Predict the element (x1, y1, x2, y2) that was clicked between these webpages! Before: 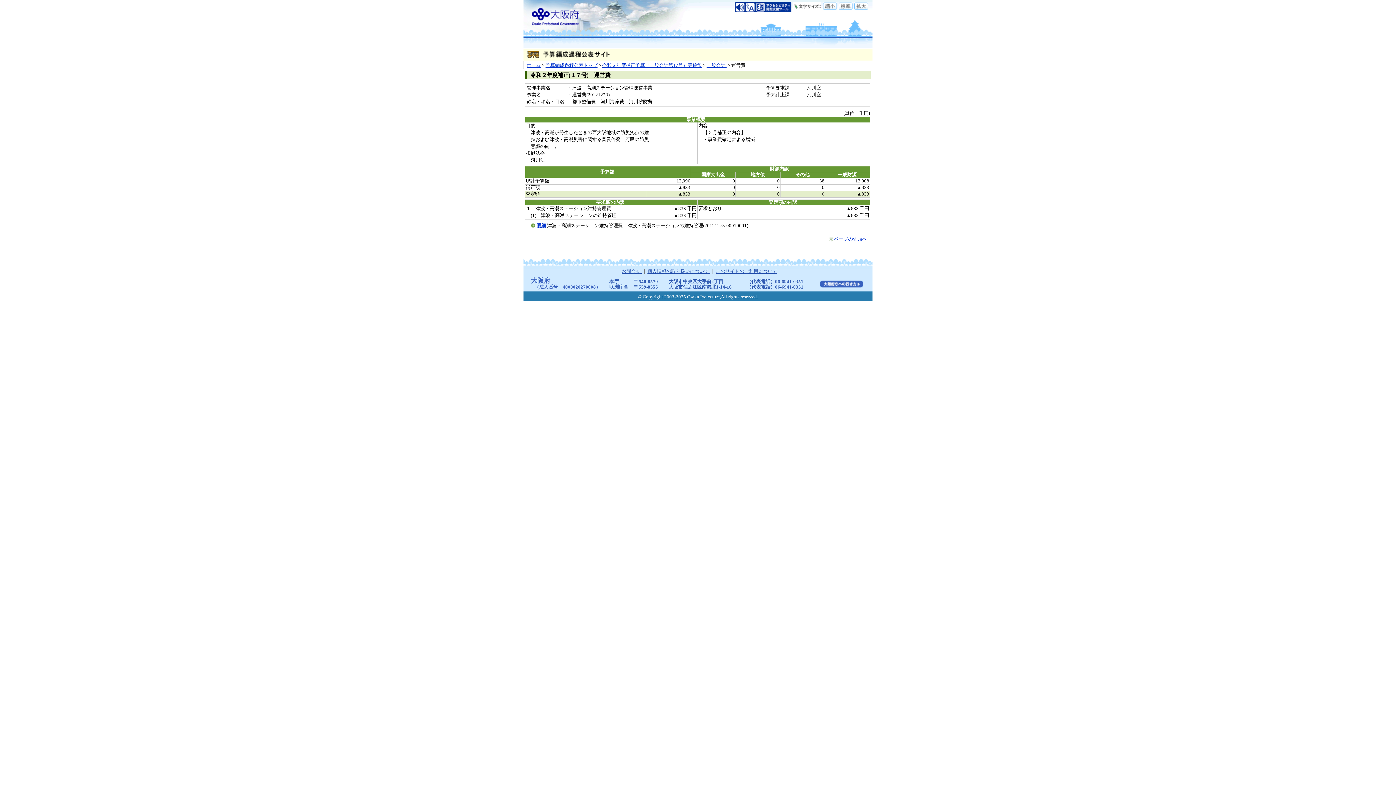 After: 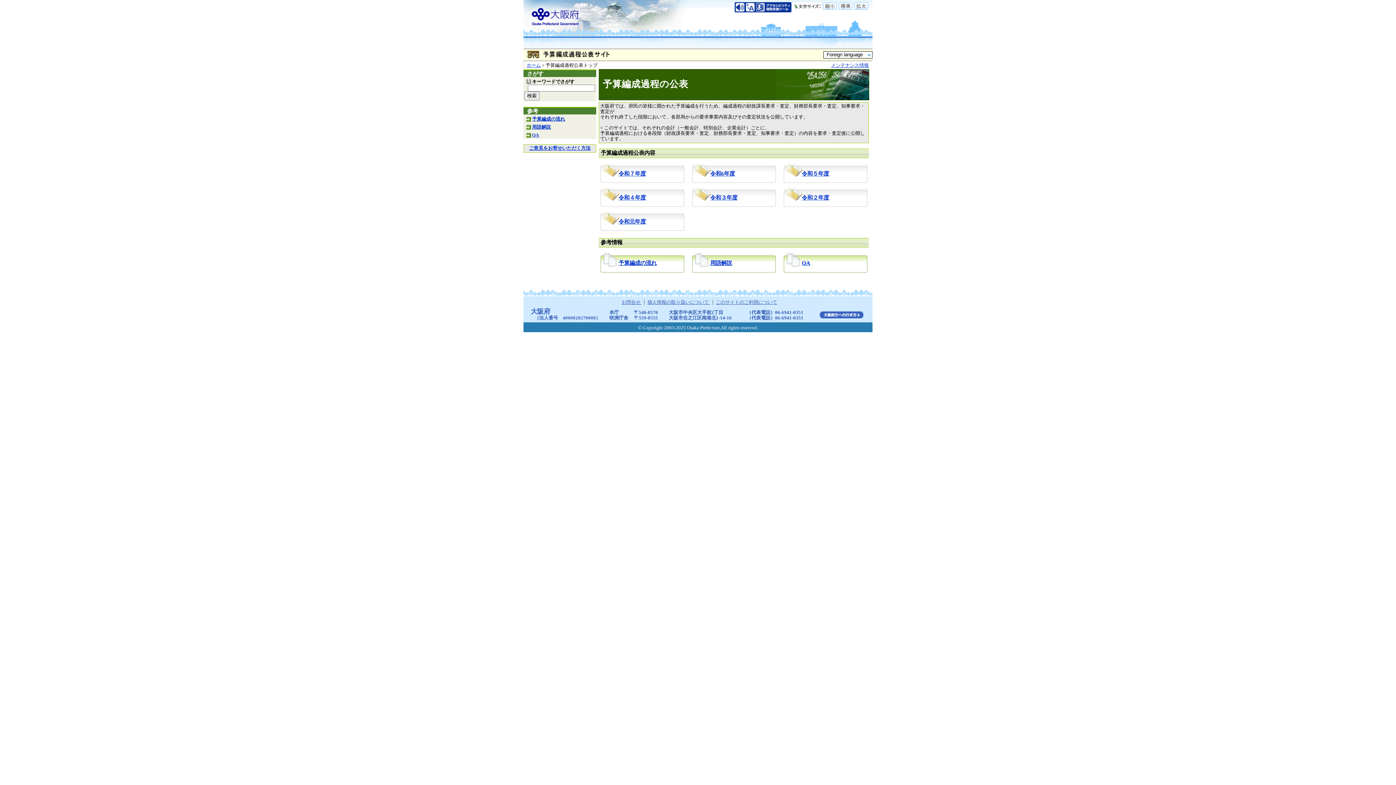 Action: bbox: (523, 53, 614, 60)